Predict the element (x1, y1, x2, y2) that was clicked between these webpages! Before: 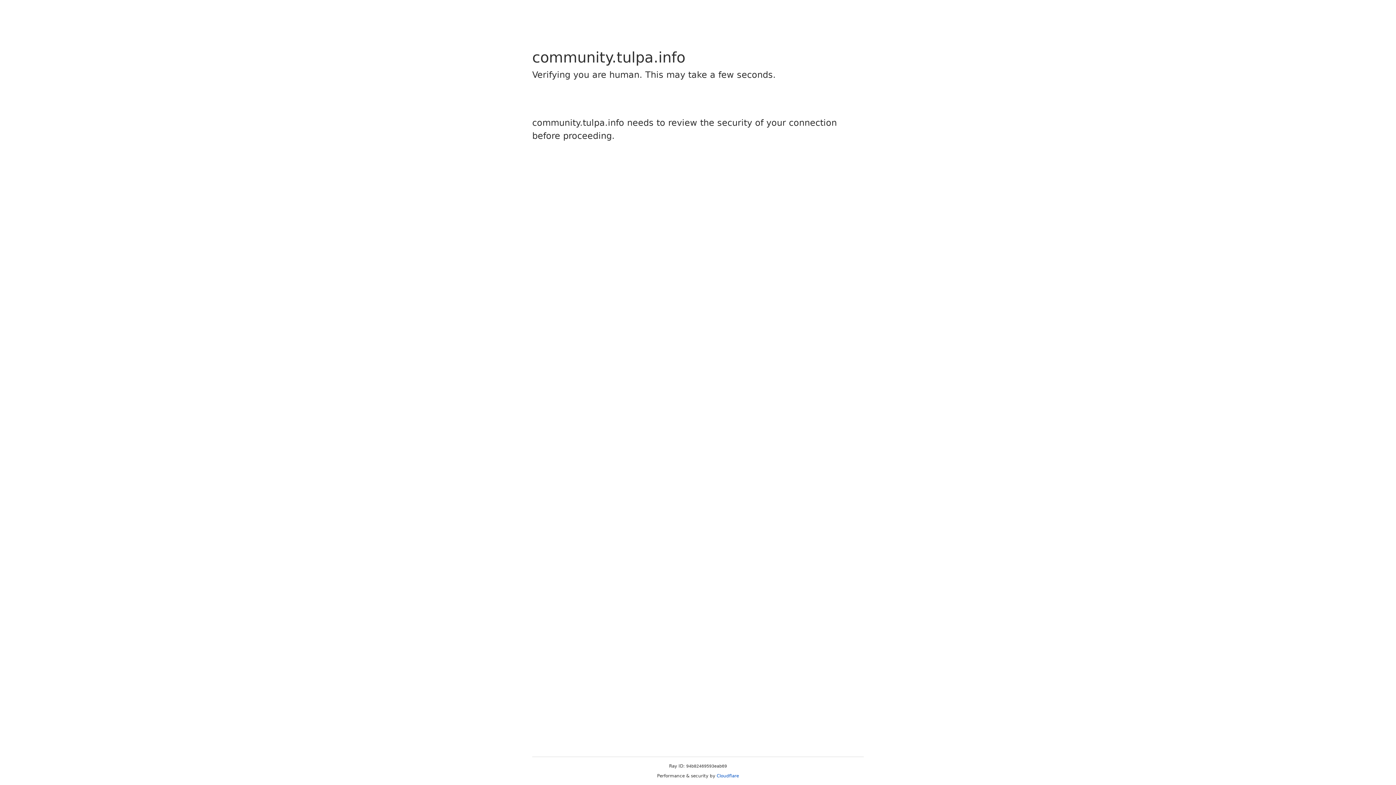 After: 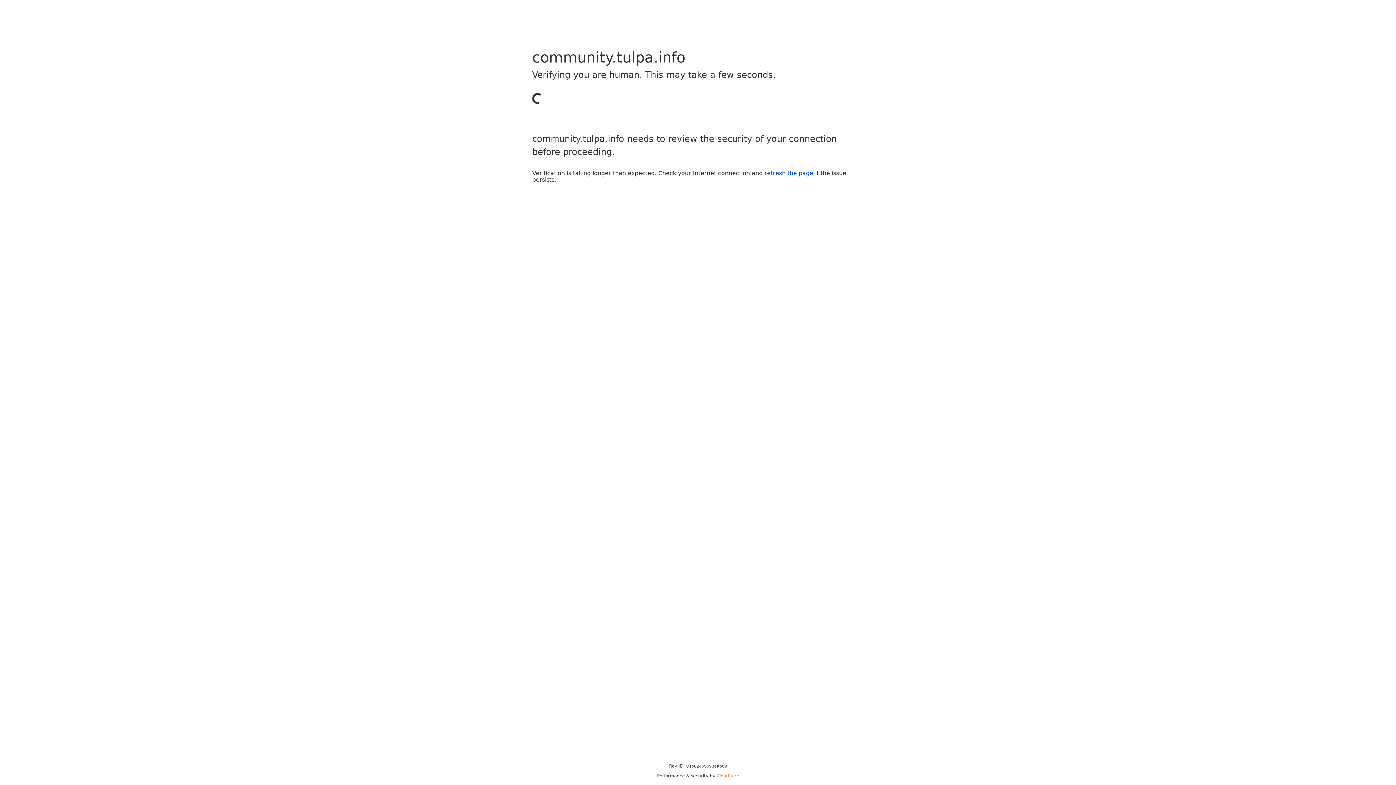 Action: bbox: (716, 773, 739, 778) label: Cloudflare